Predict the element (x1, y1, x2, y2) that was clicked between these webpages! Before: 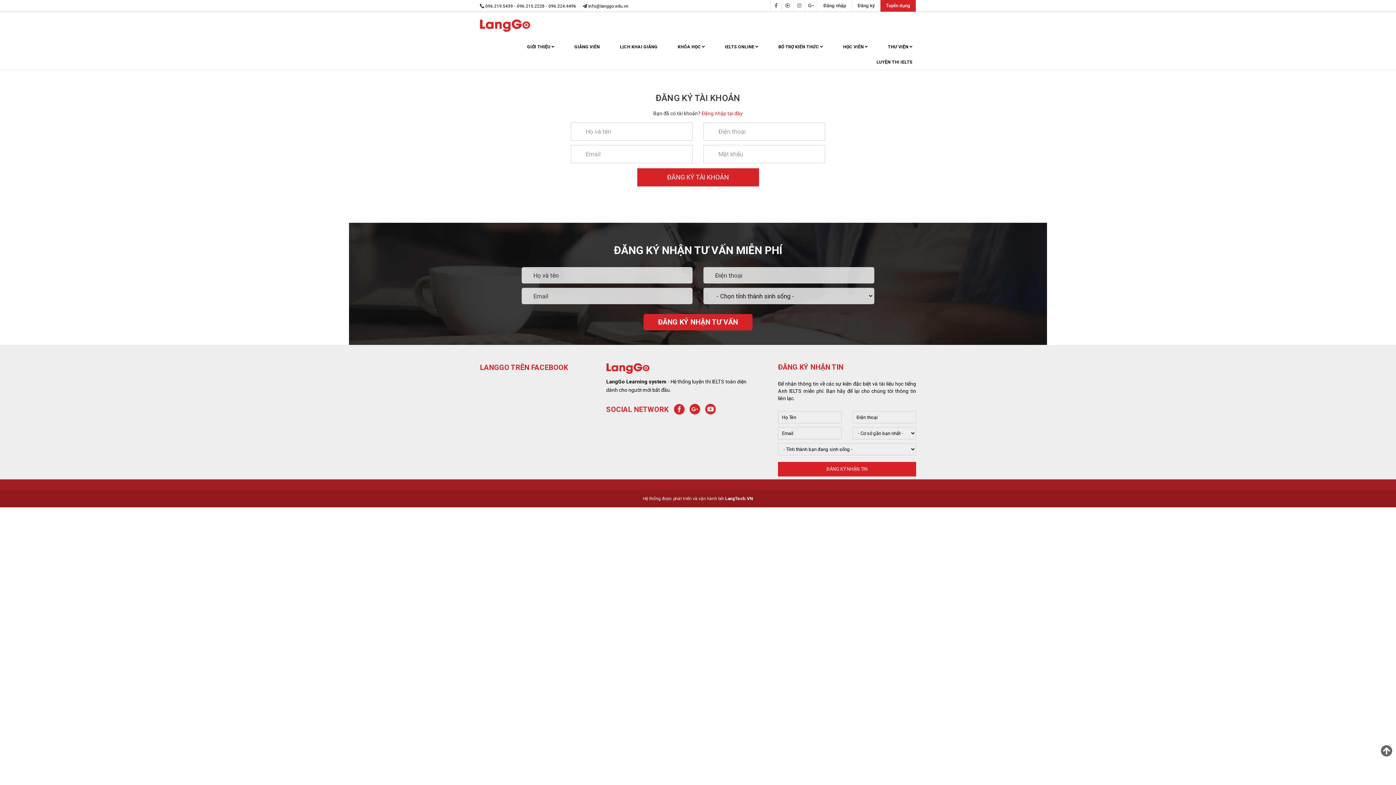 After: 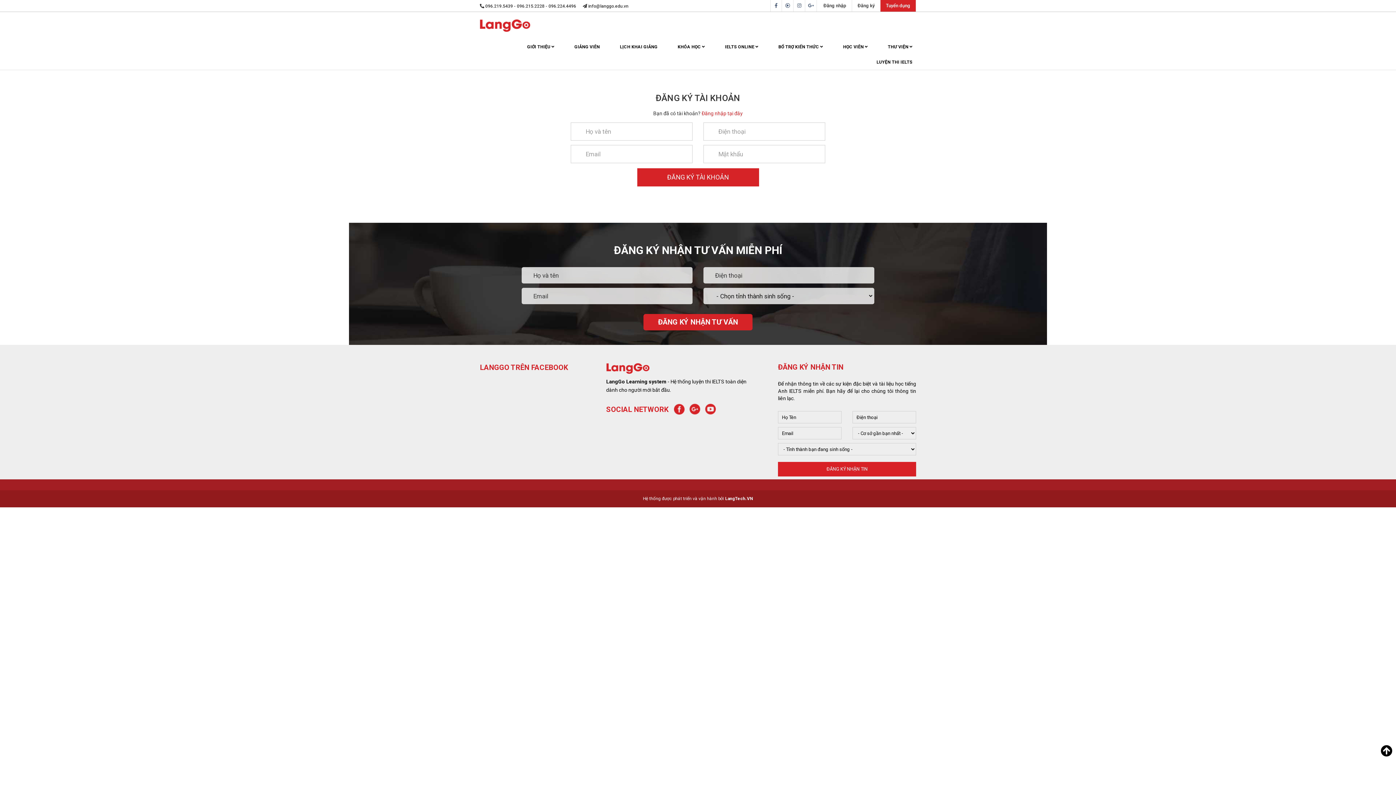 Action: bbox: (1381, 743, 1392, 760)